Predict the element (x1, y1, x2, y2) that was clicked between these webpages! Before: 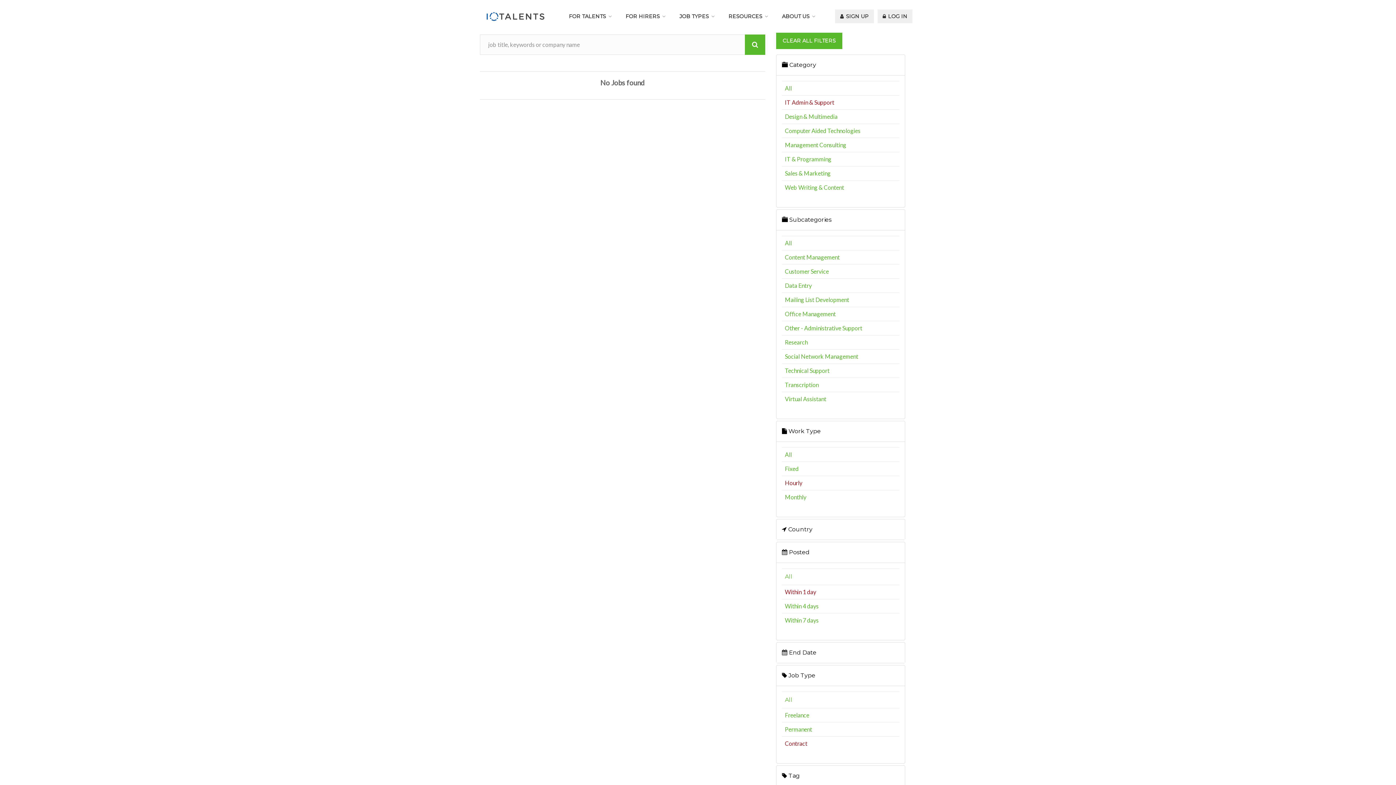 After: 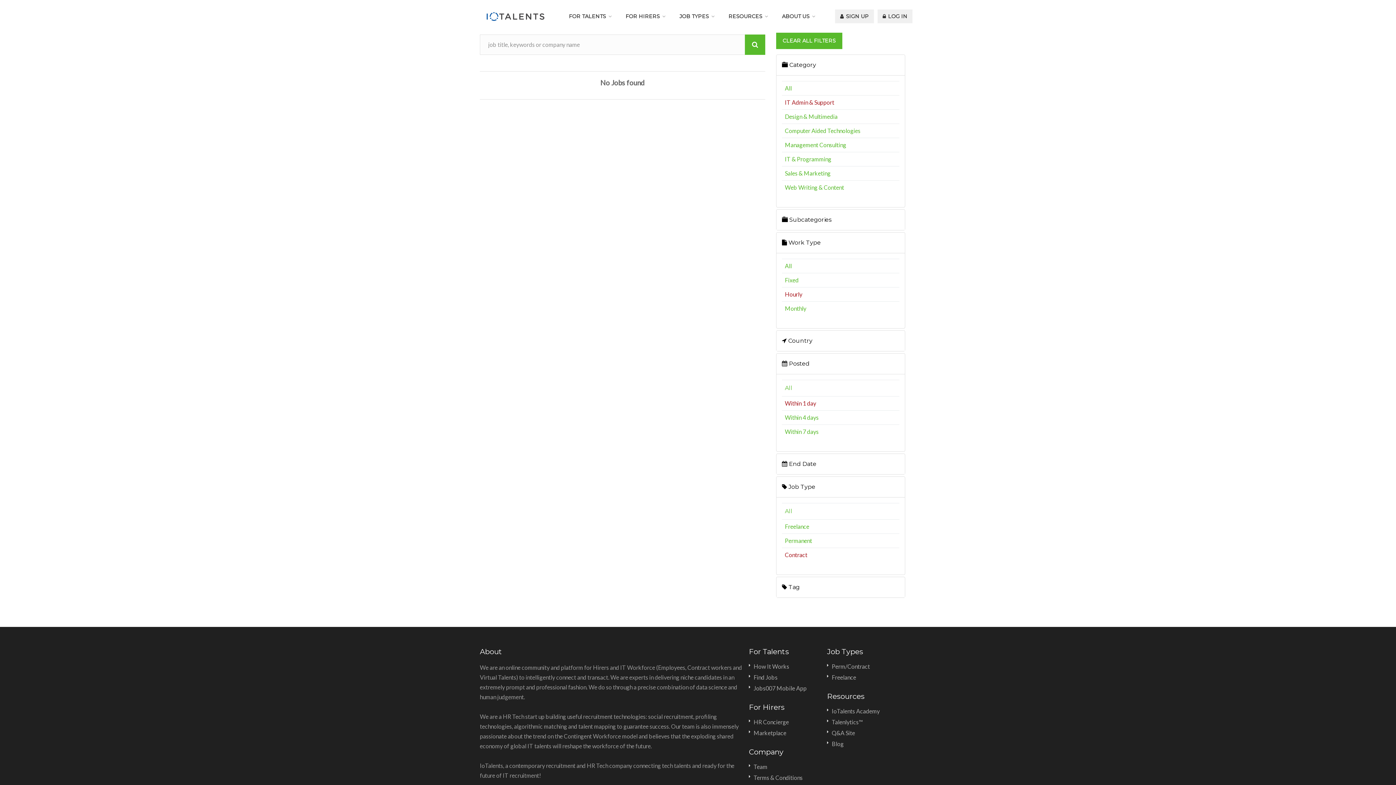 Action: label: All bbox: (785, 239, 792, 246)